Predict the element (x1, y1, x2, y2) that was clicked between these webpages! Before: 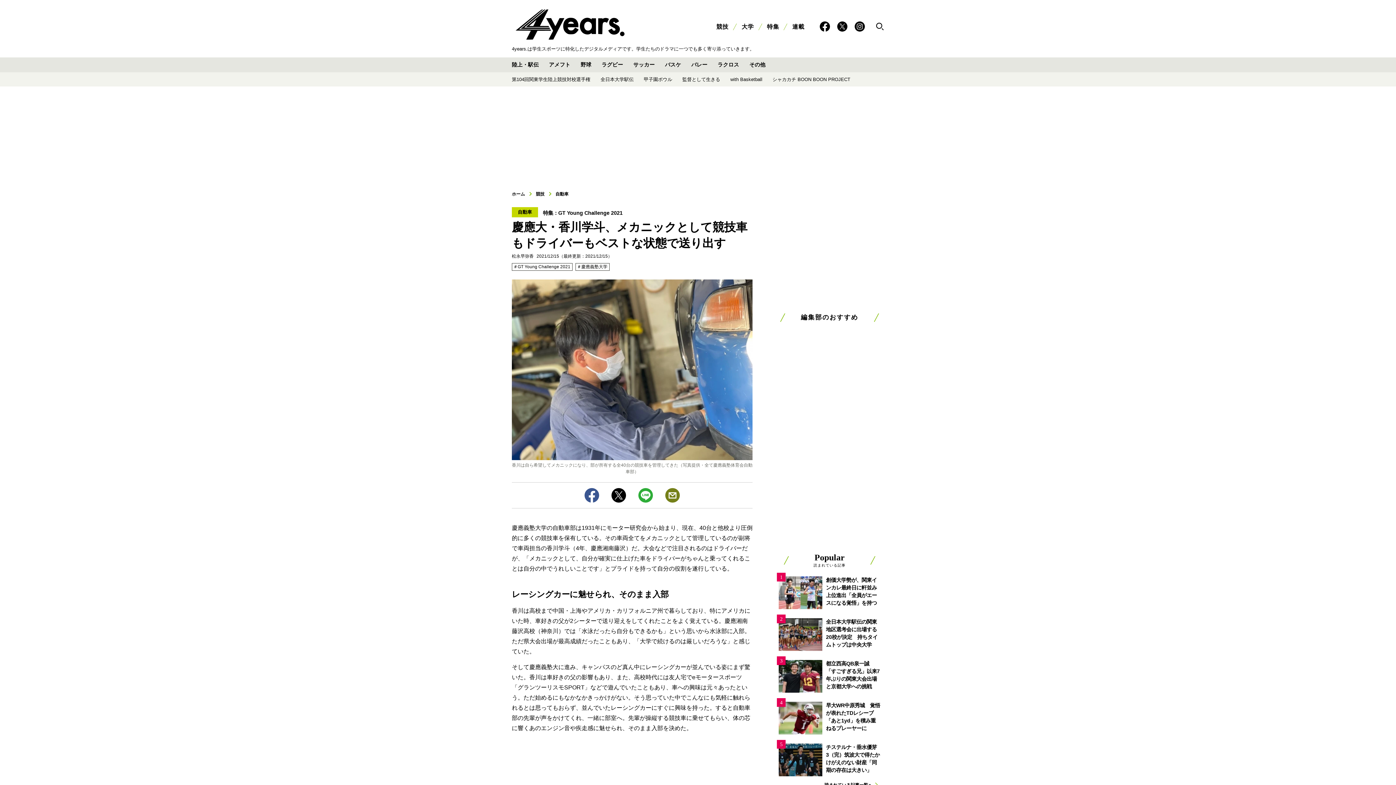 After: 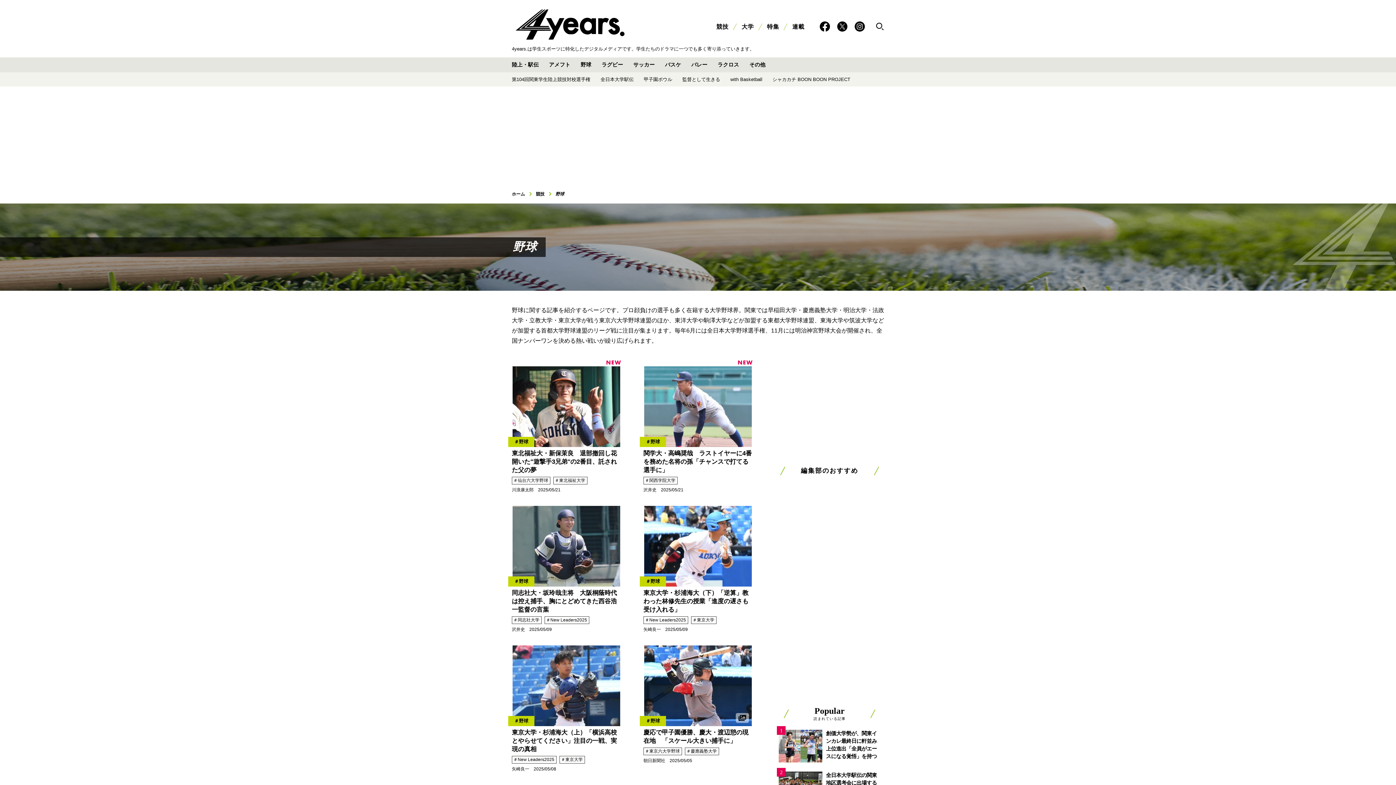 Action: bbox: (577, 57, 594, 72) label: 野球